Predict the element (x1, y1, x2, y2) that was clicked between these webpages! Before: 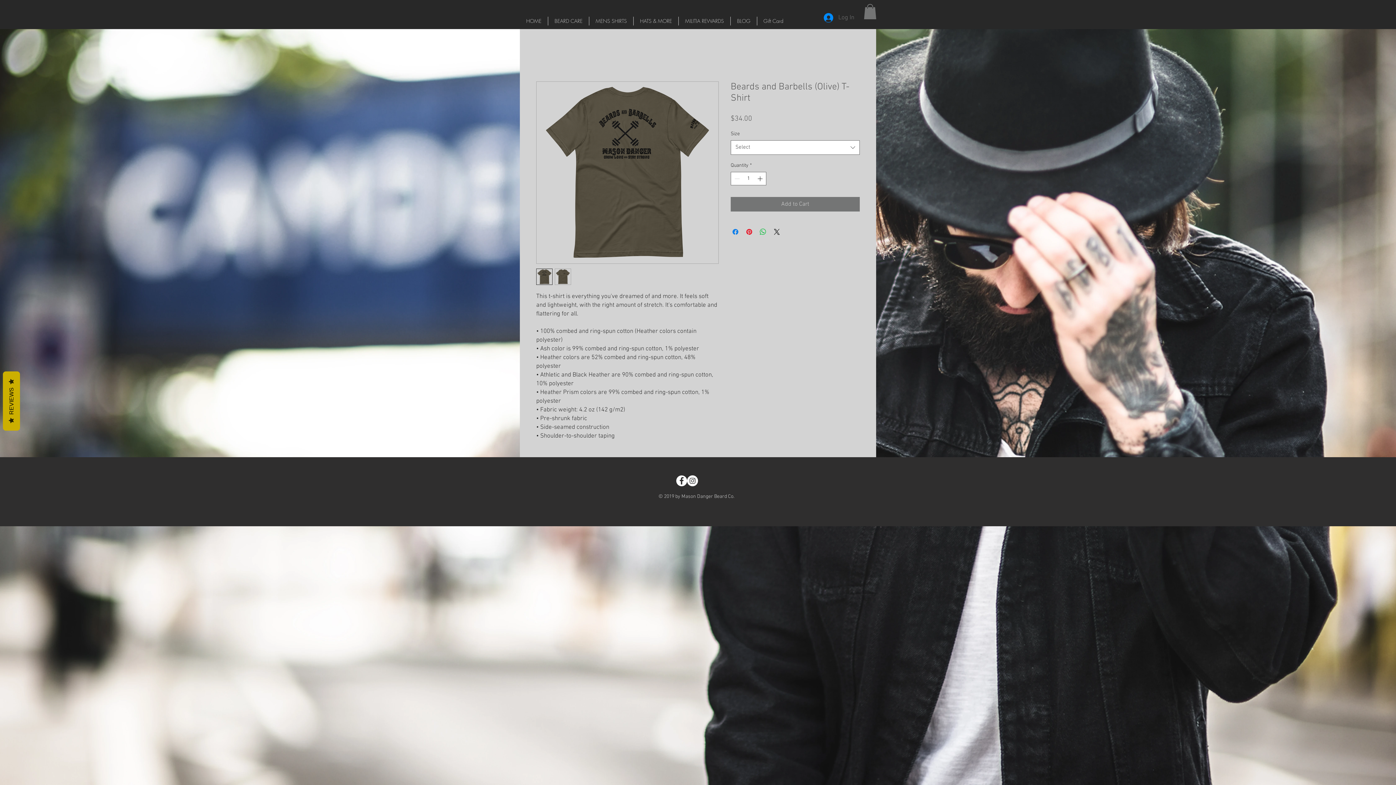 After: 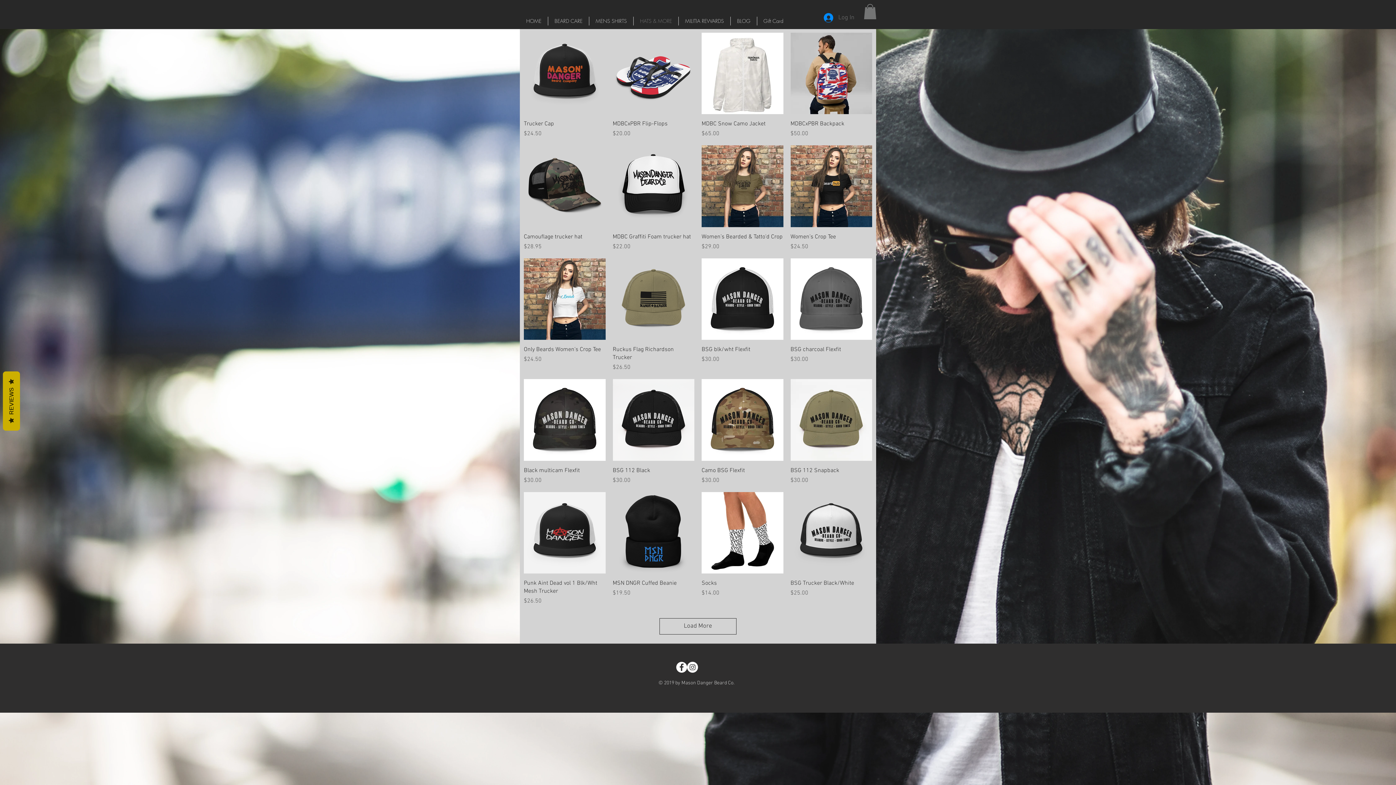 Action: bbox: (633, 16, 678, 25) label: HATS & MORE